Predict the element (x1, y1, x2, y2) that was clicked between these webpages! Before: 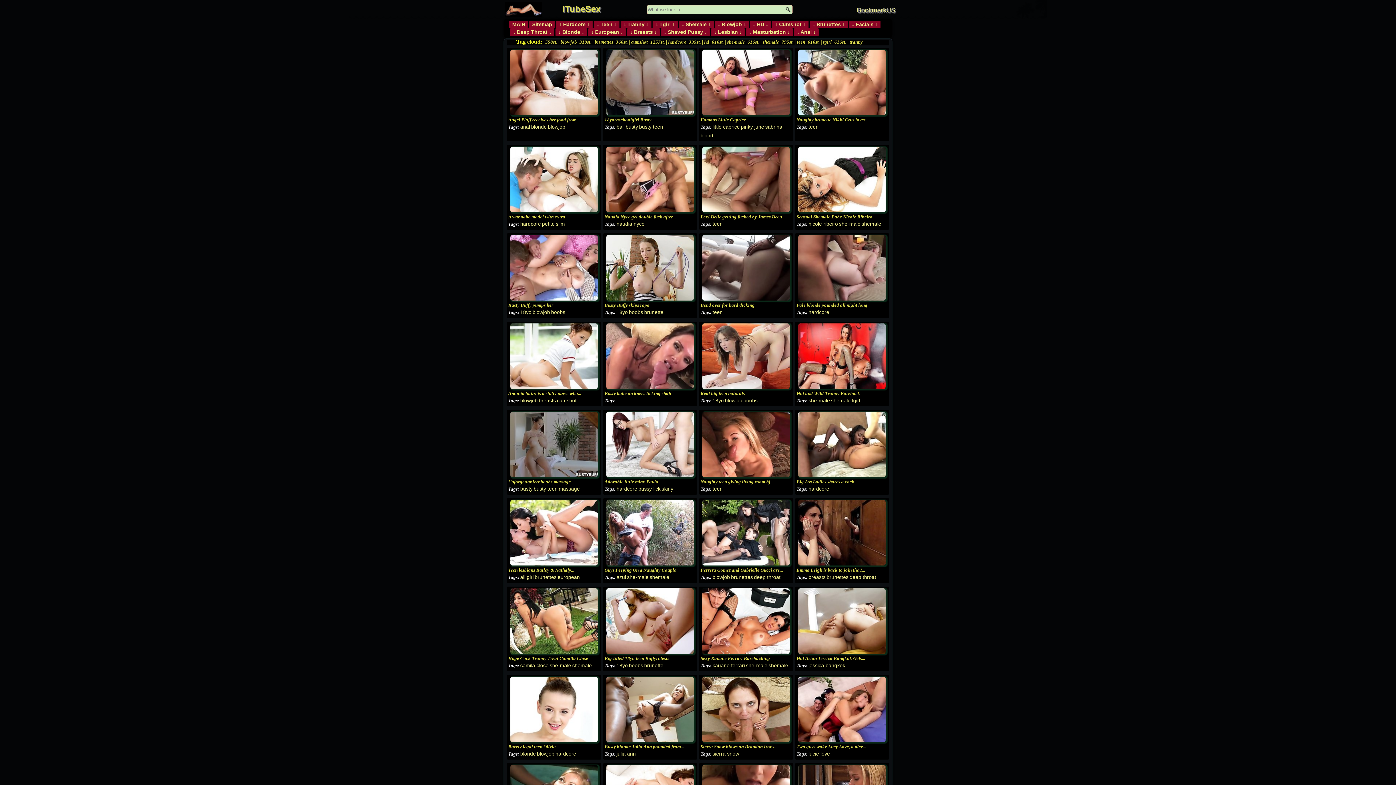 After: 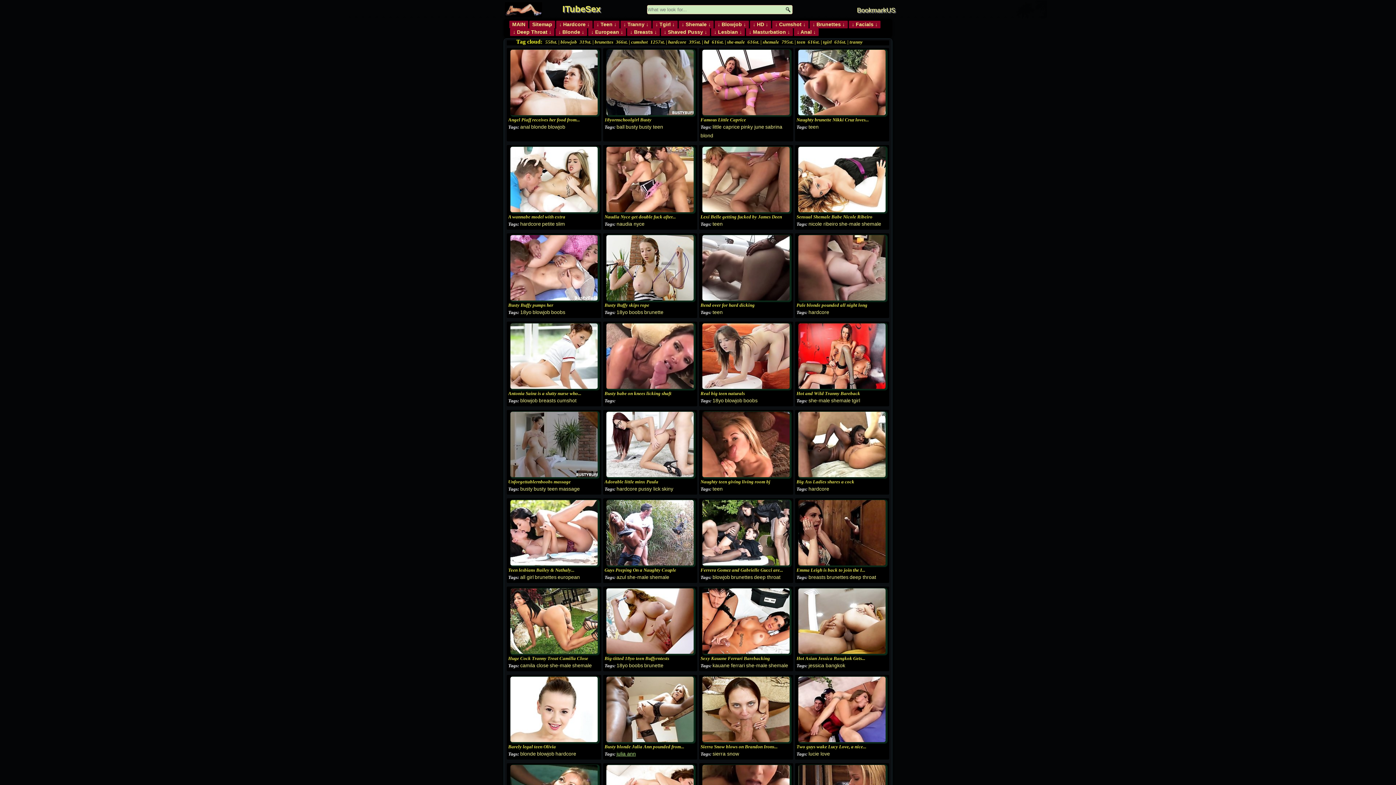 Action: label: julia ann bbox: (616, 751, 636, 757)